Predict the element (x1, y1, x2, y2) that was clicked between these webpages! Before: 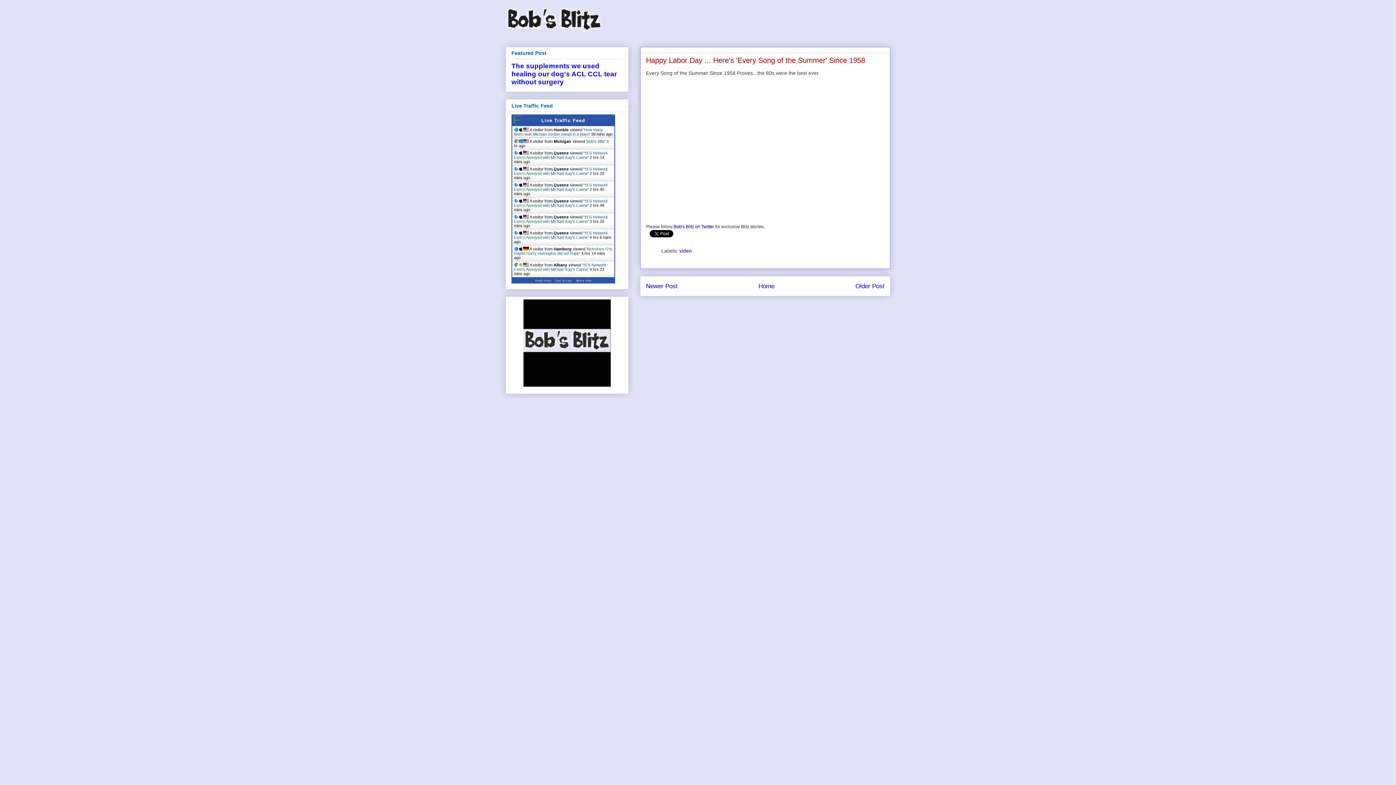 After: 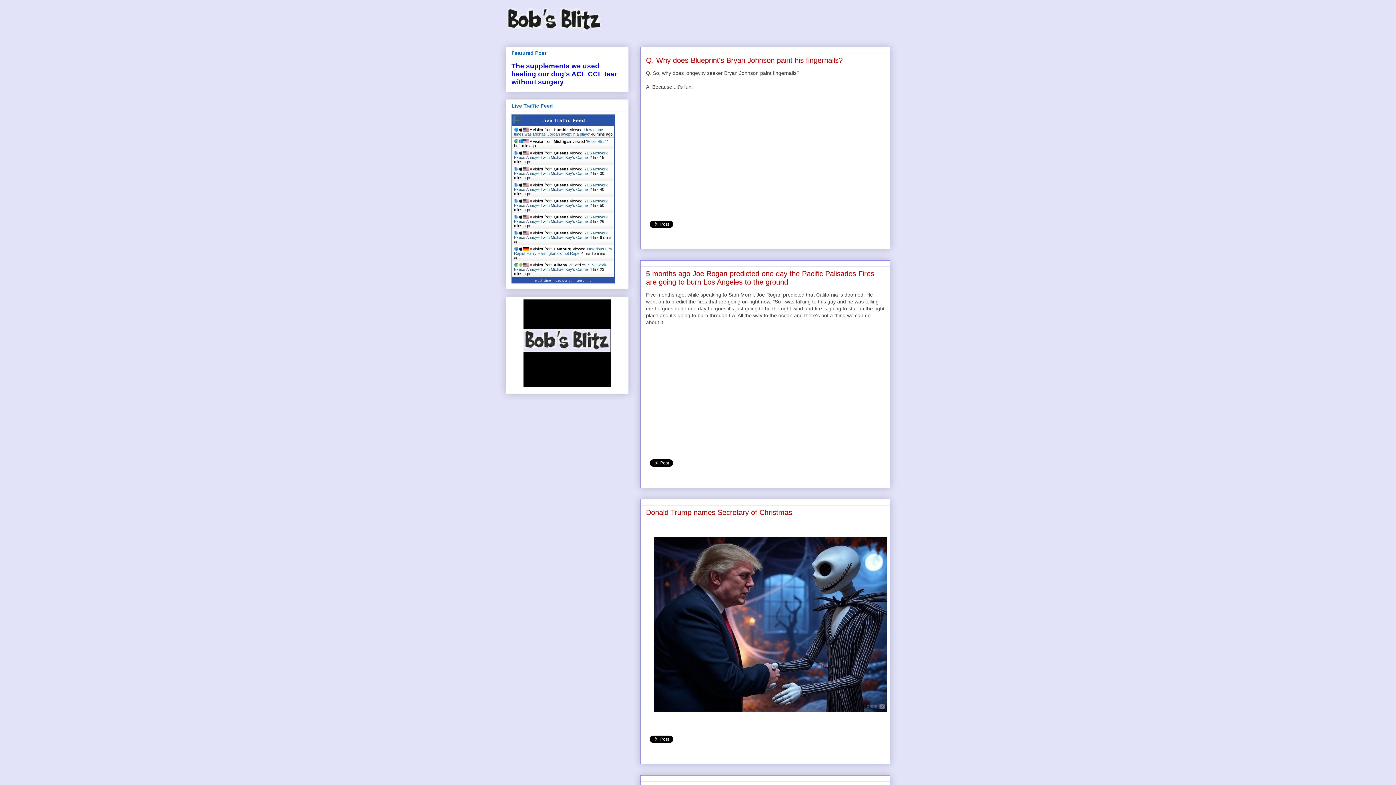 Action: label: Home bbox: (758, 282, 774, 289)